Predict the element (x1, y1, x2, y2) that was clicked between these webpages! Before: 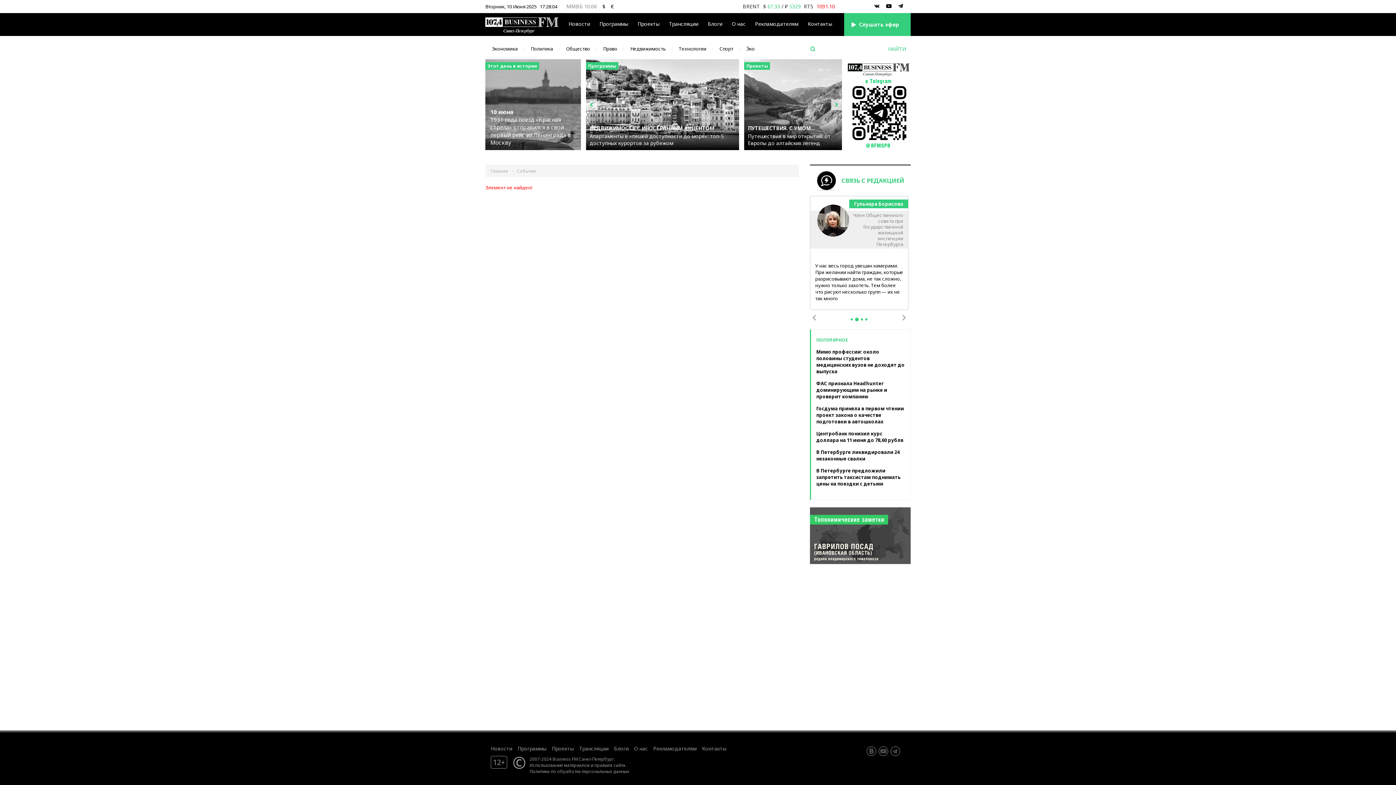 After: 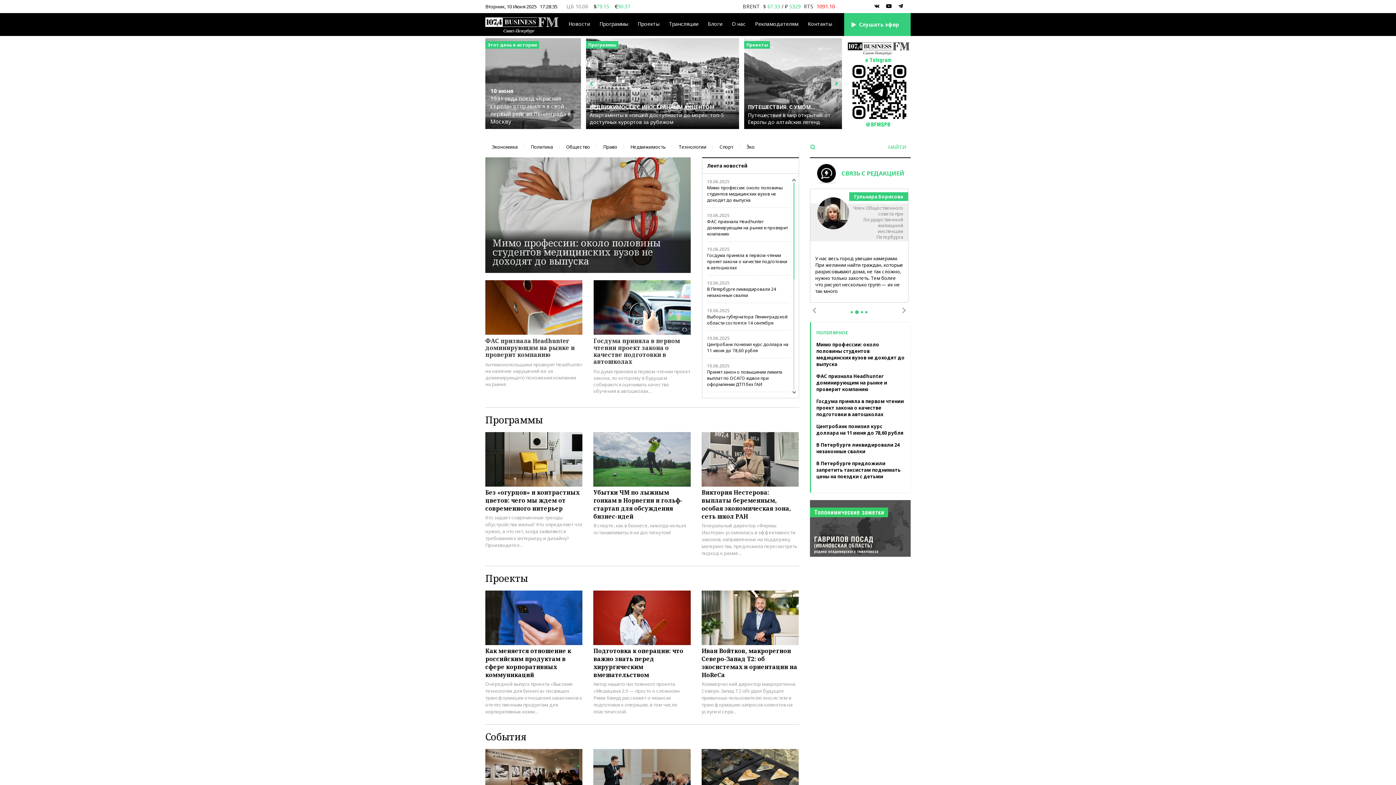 Action: bbox: (480, 10, 564, 32)